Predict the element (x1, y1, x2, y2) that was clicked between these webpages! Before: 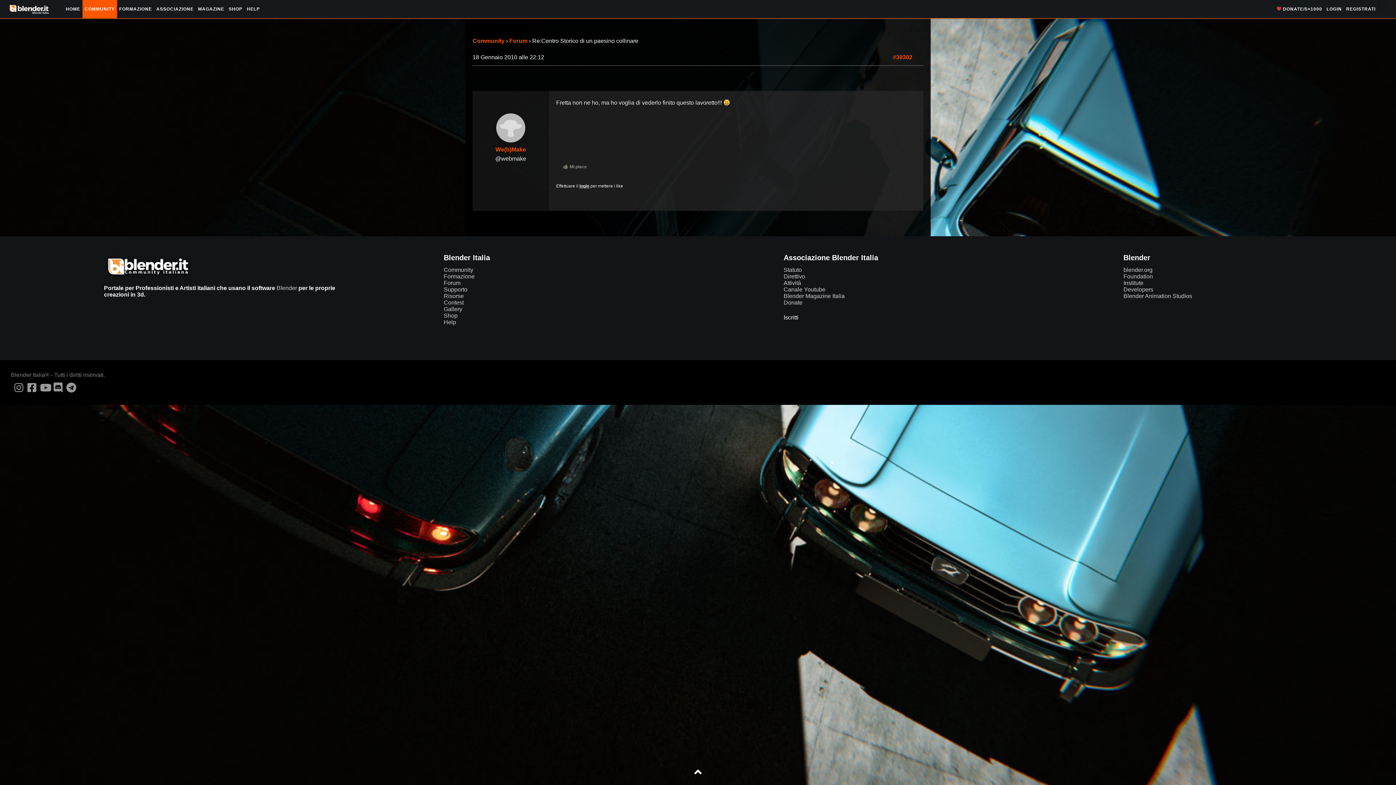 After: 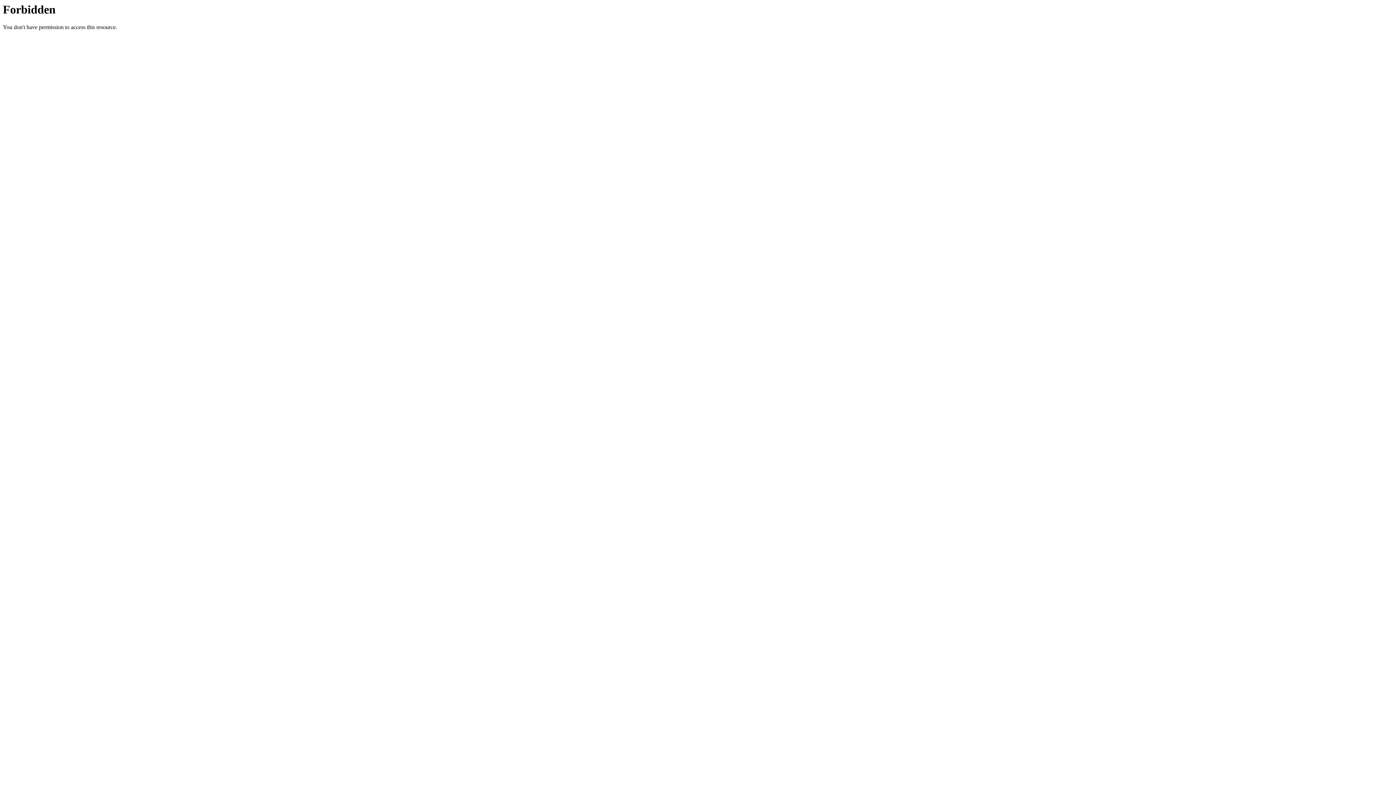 Action: bbox: (1274, 0, 1324, 18) label:  DONATE/5×1000